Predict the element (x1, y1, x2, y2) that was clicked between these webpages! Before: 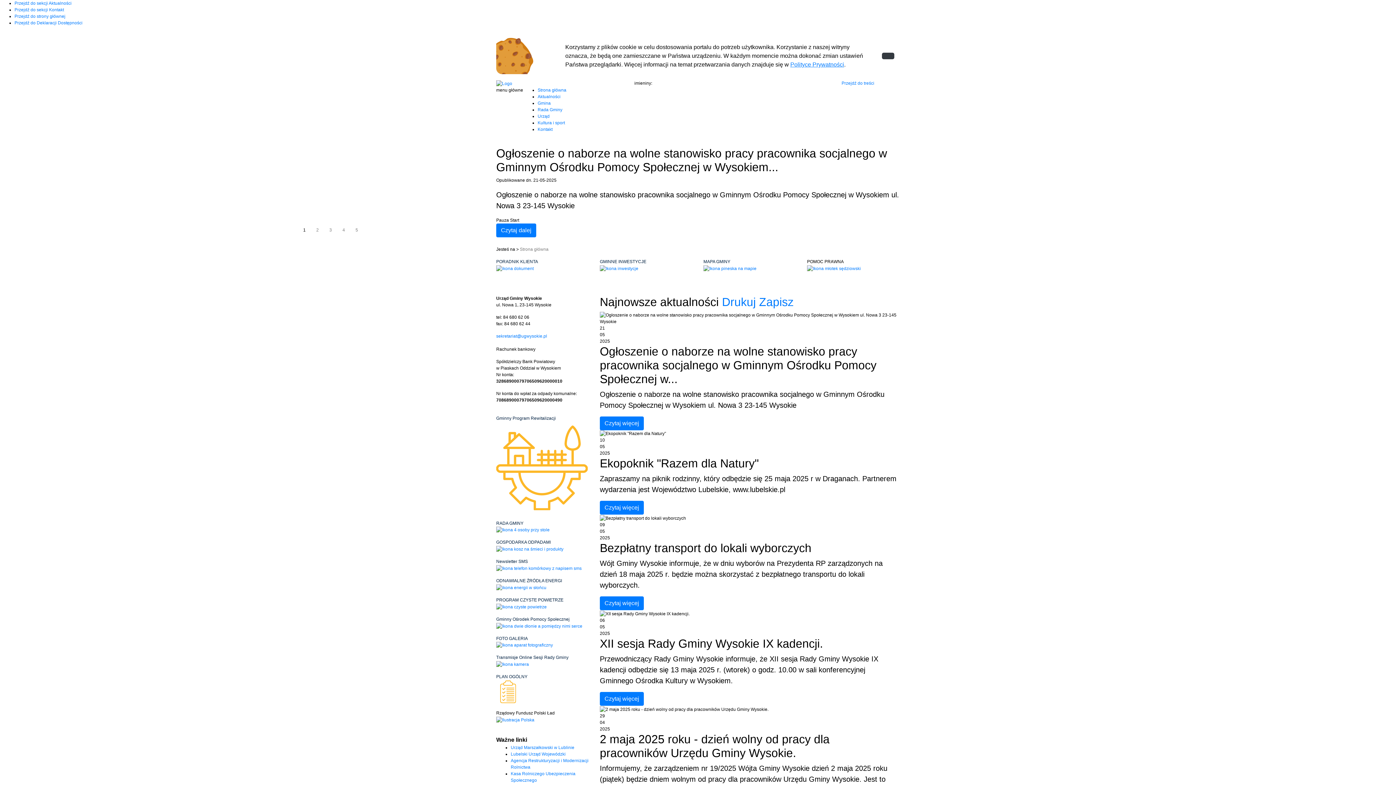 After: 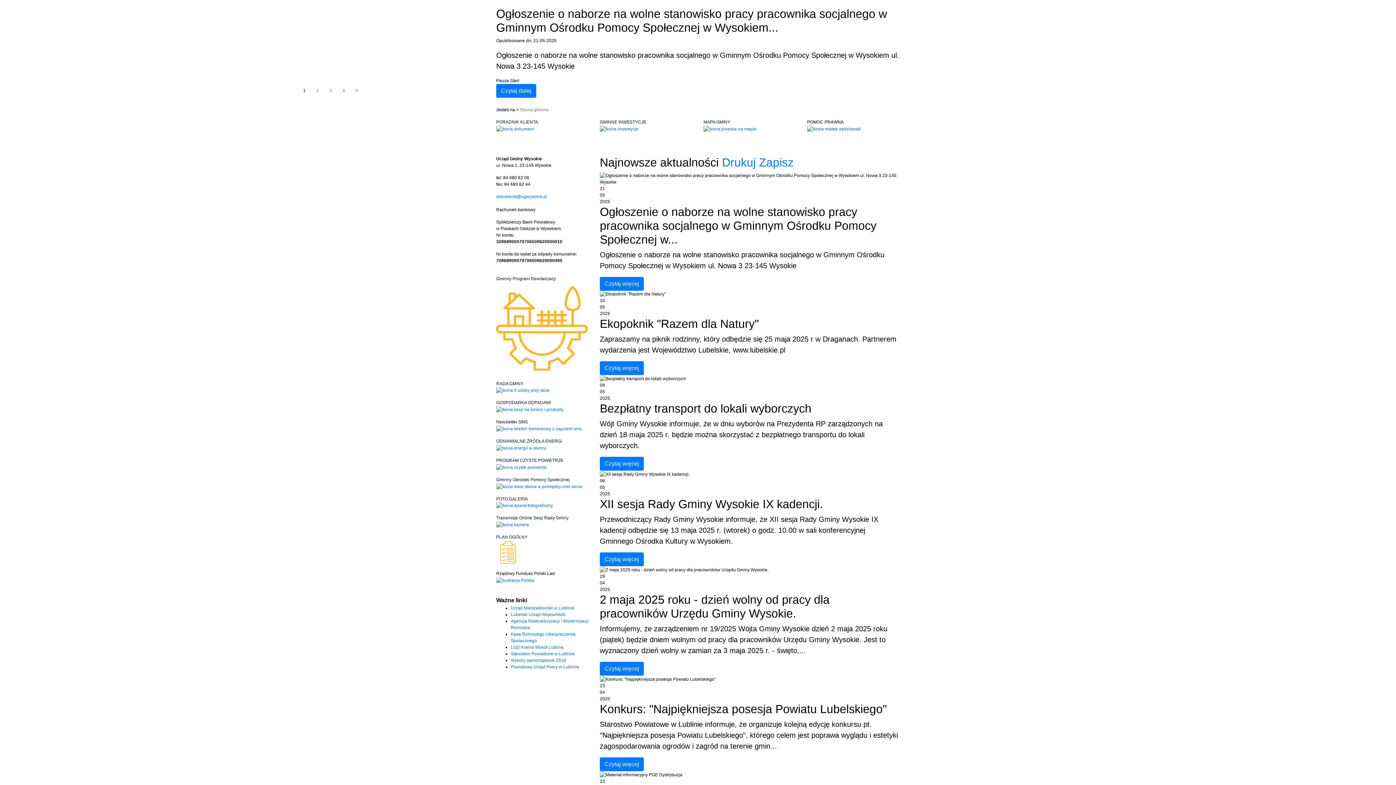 Action: label: Poprzednia bbox: (496, 139, 556, 237)